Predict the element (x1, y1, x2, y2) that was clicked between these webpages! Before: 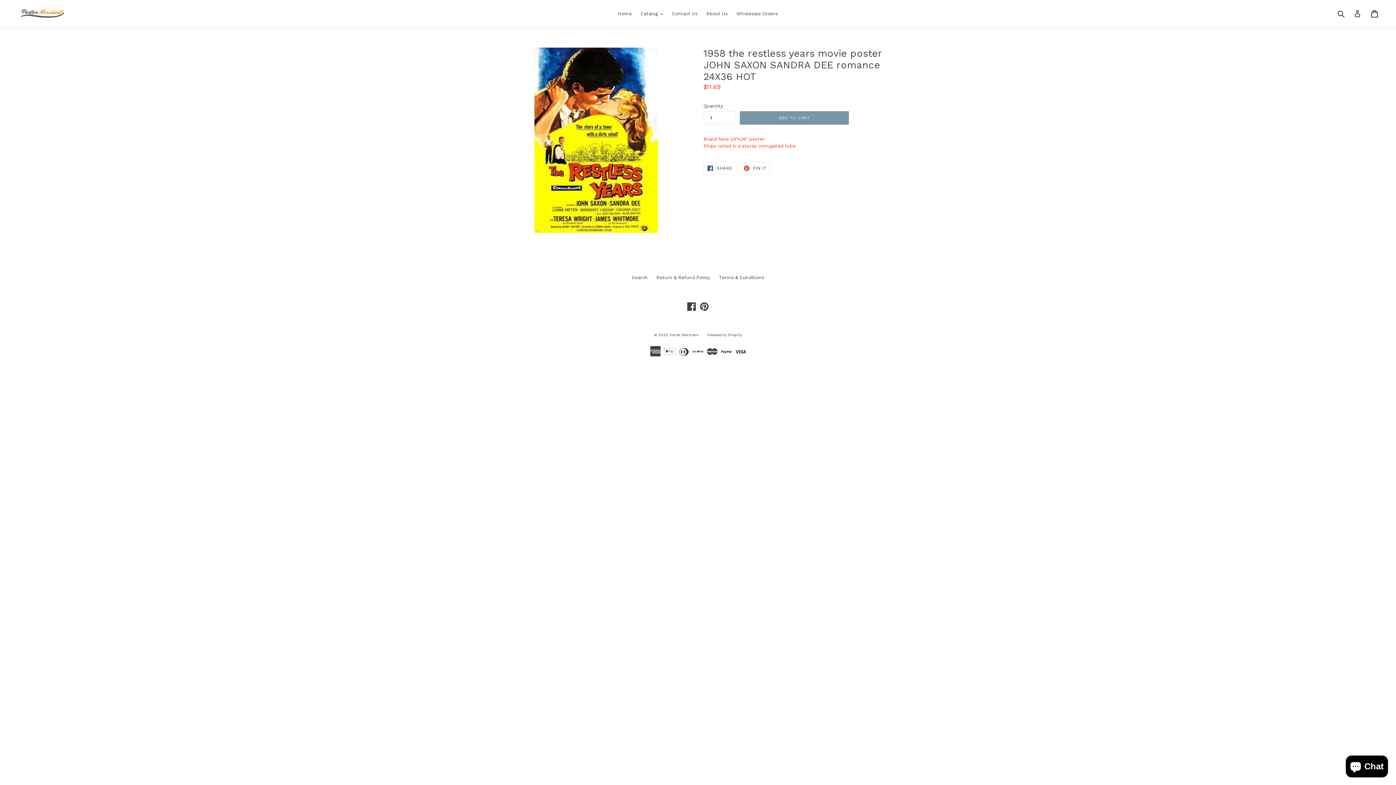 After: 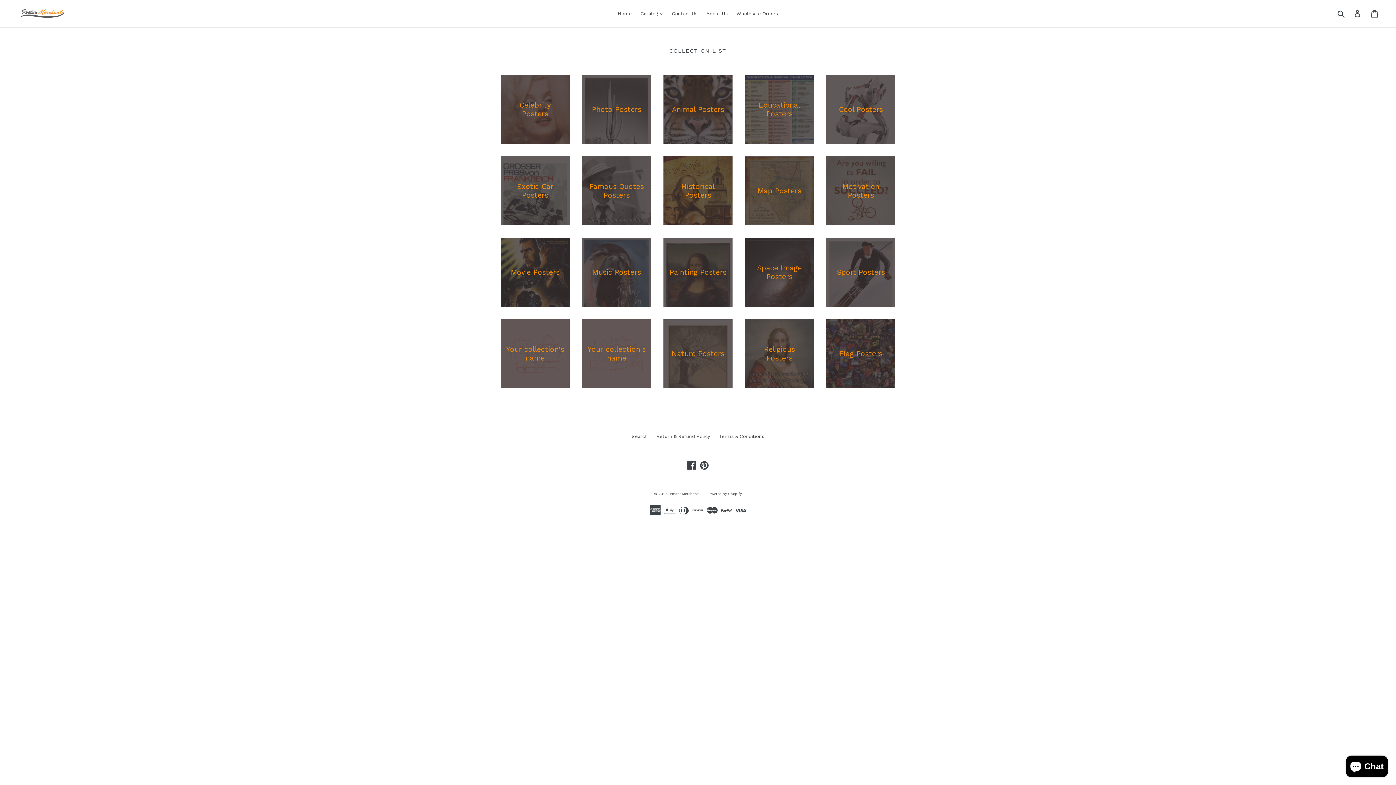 Action: label: Poster Merchant bbox: (670, 333, 698, 337)